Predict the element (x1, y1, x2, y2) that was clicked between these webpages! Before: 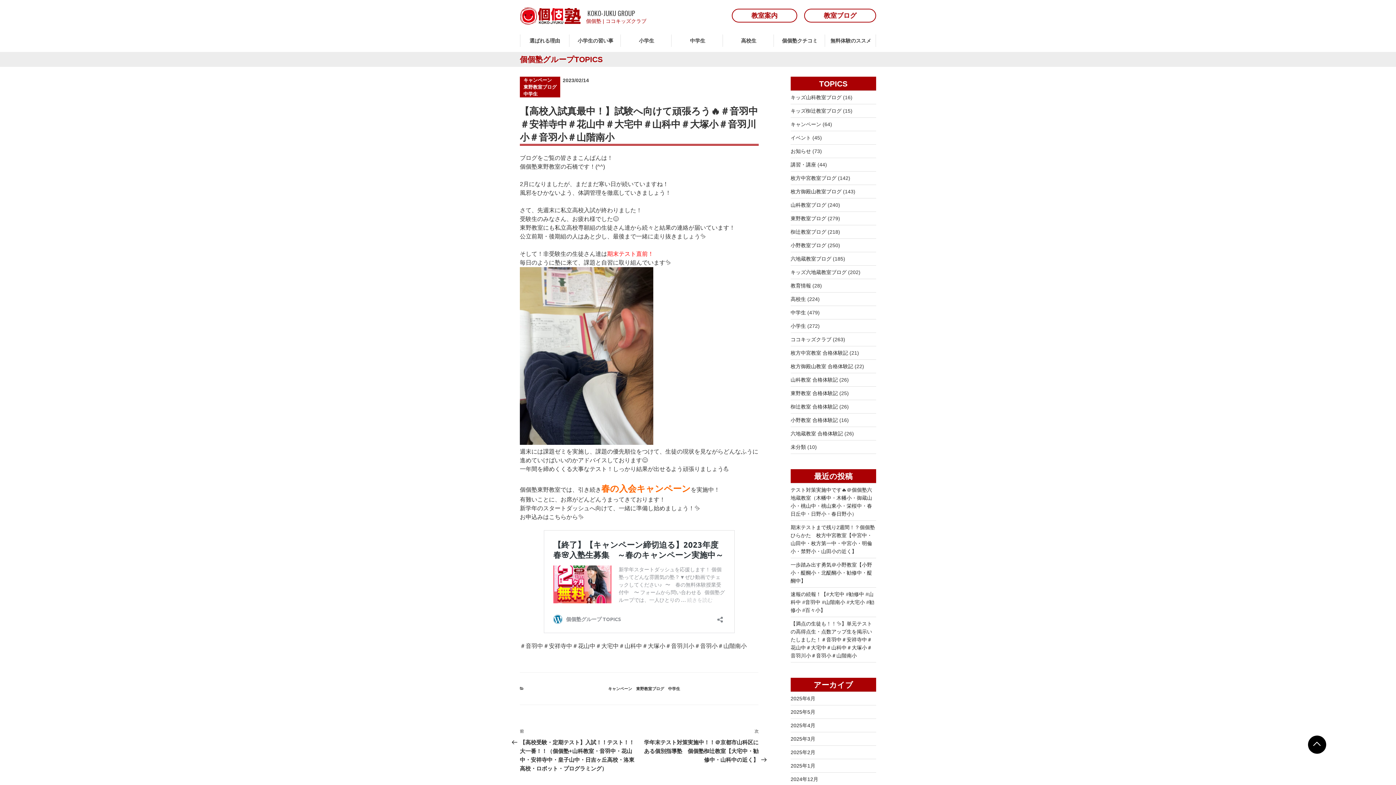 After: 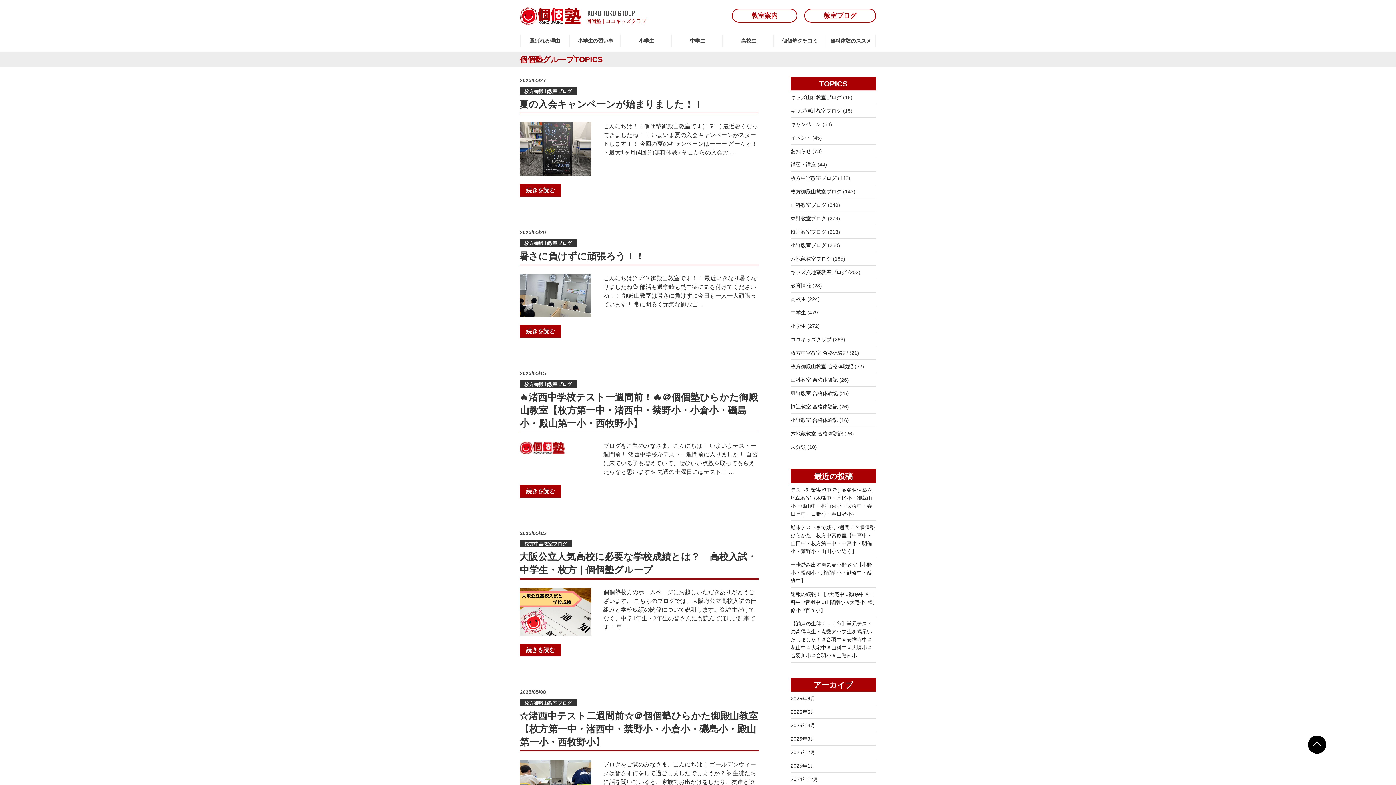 Action: label: 枚方御殿山教室ブログ bbox: (790, 188, 841, 194)